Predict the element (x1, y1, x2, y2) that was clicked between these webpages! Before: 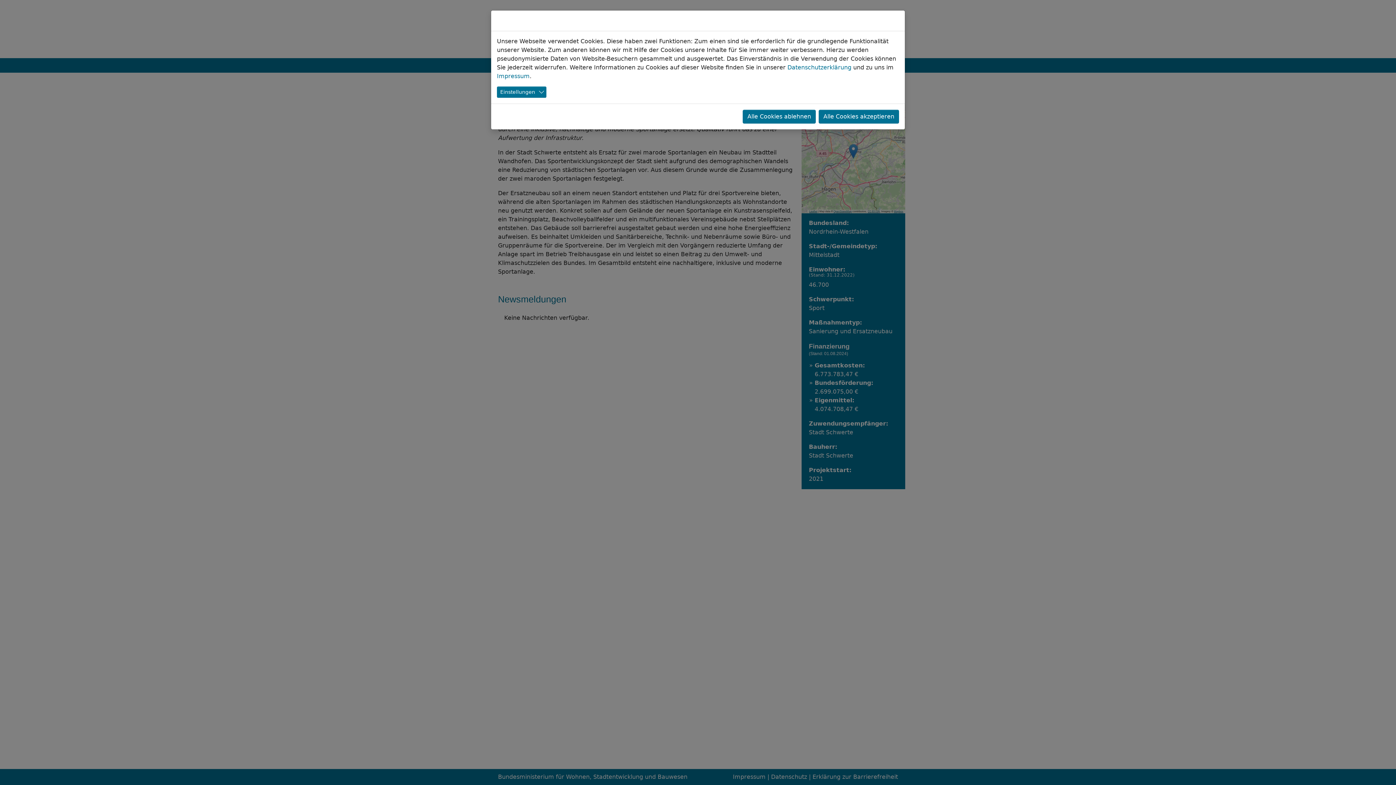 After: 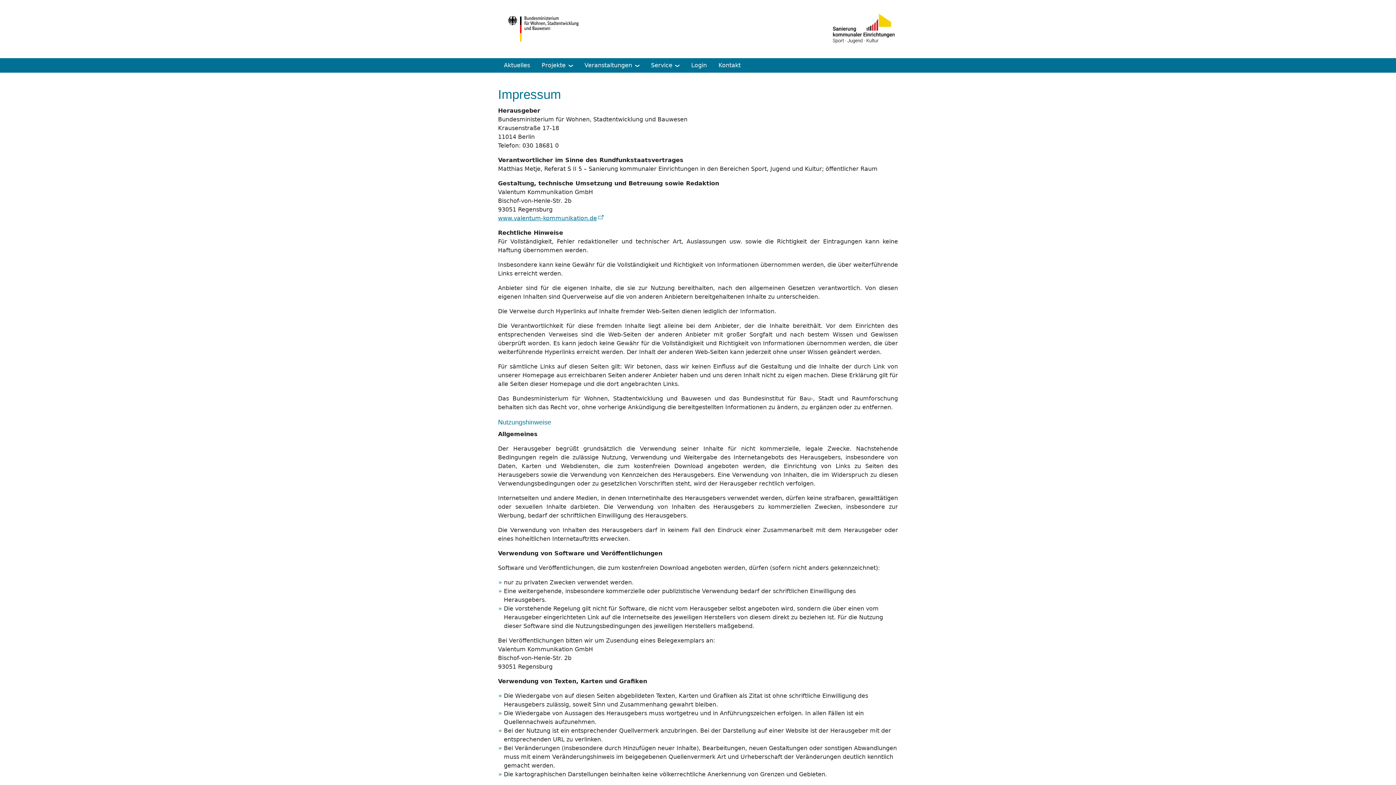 Action: label: Impressum bbox: (497, 72, 529, 79)